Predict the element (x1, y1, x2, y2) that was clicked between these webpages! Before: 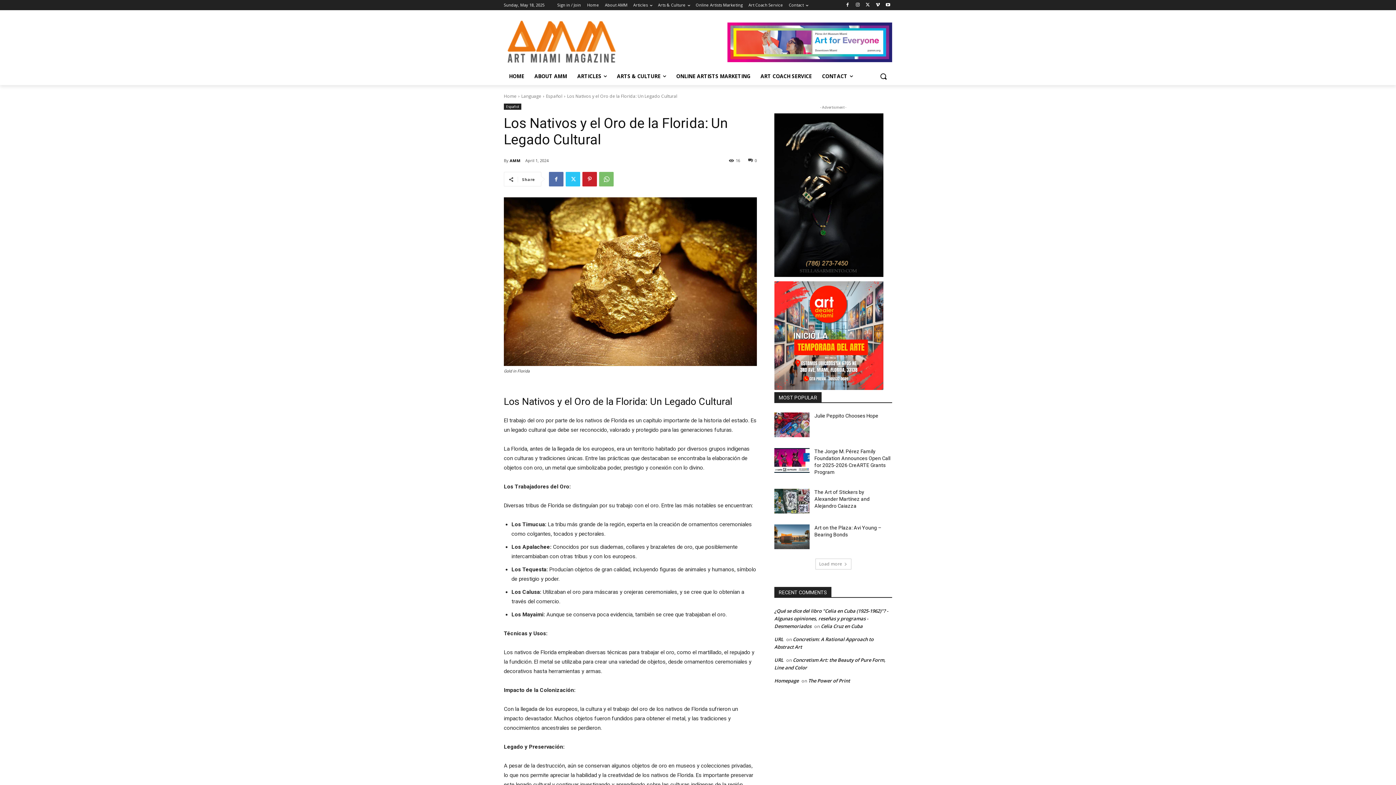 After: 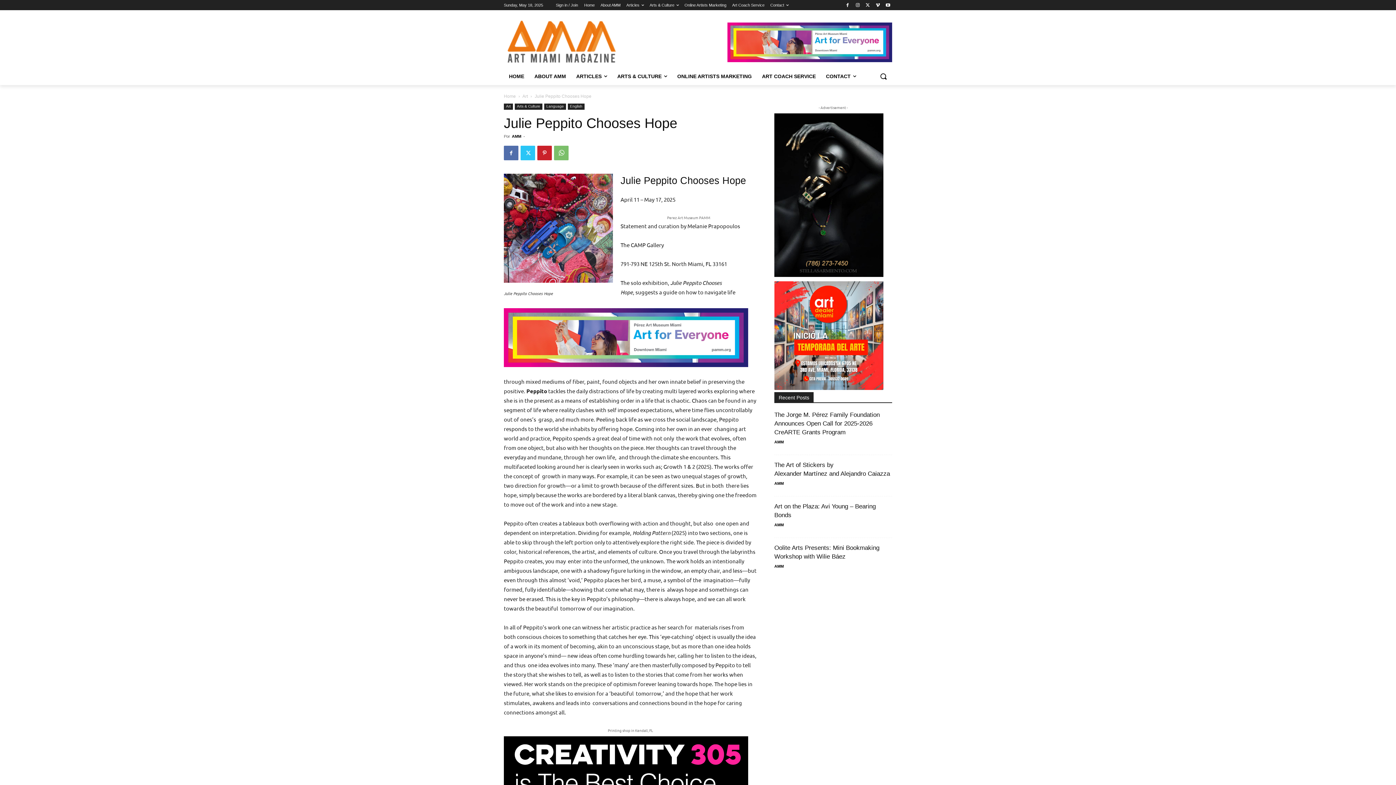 Action: label: Julie Peppito Chooses Hope bbox: (814, 413, 878, 418)